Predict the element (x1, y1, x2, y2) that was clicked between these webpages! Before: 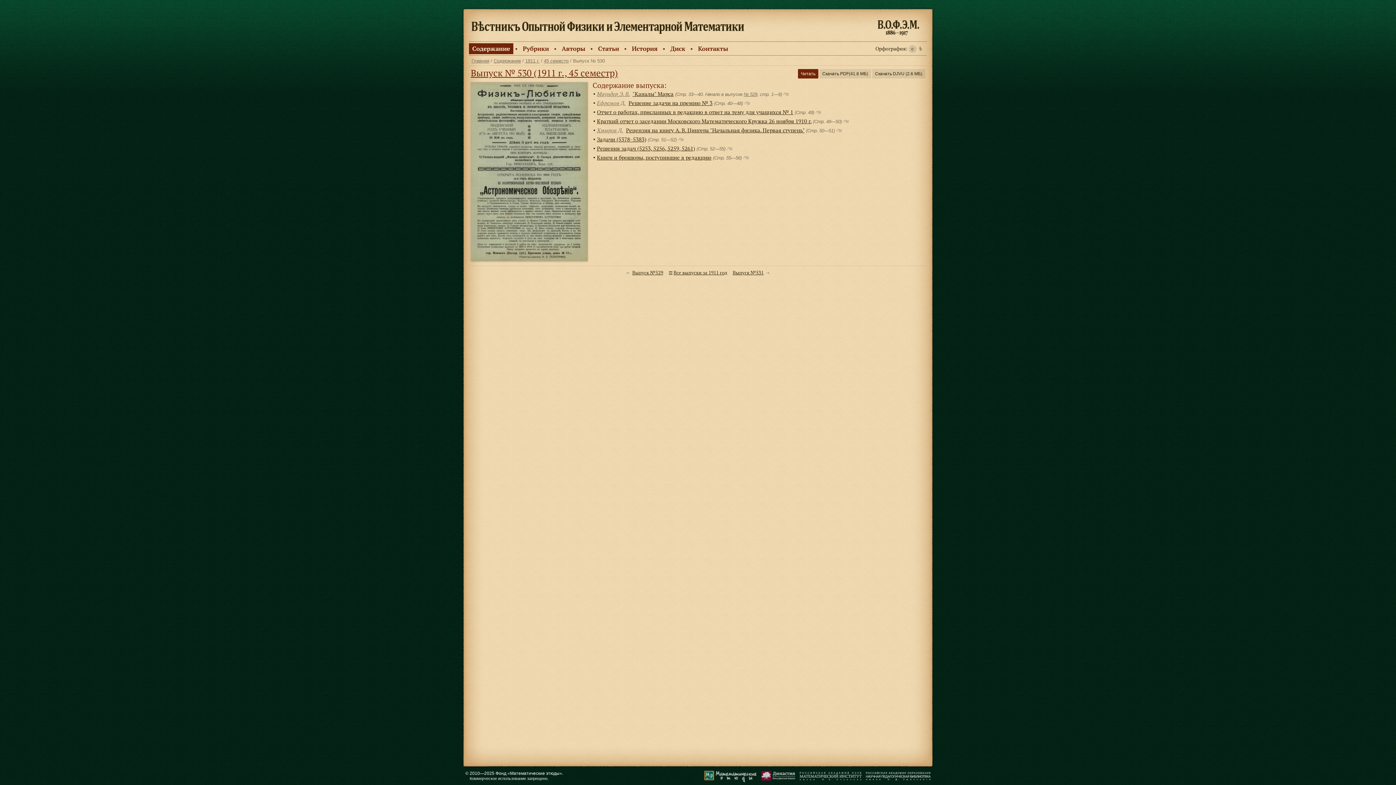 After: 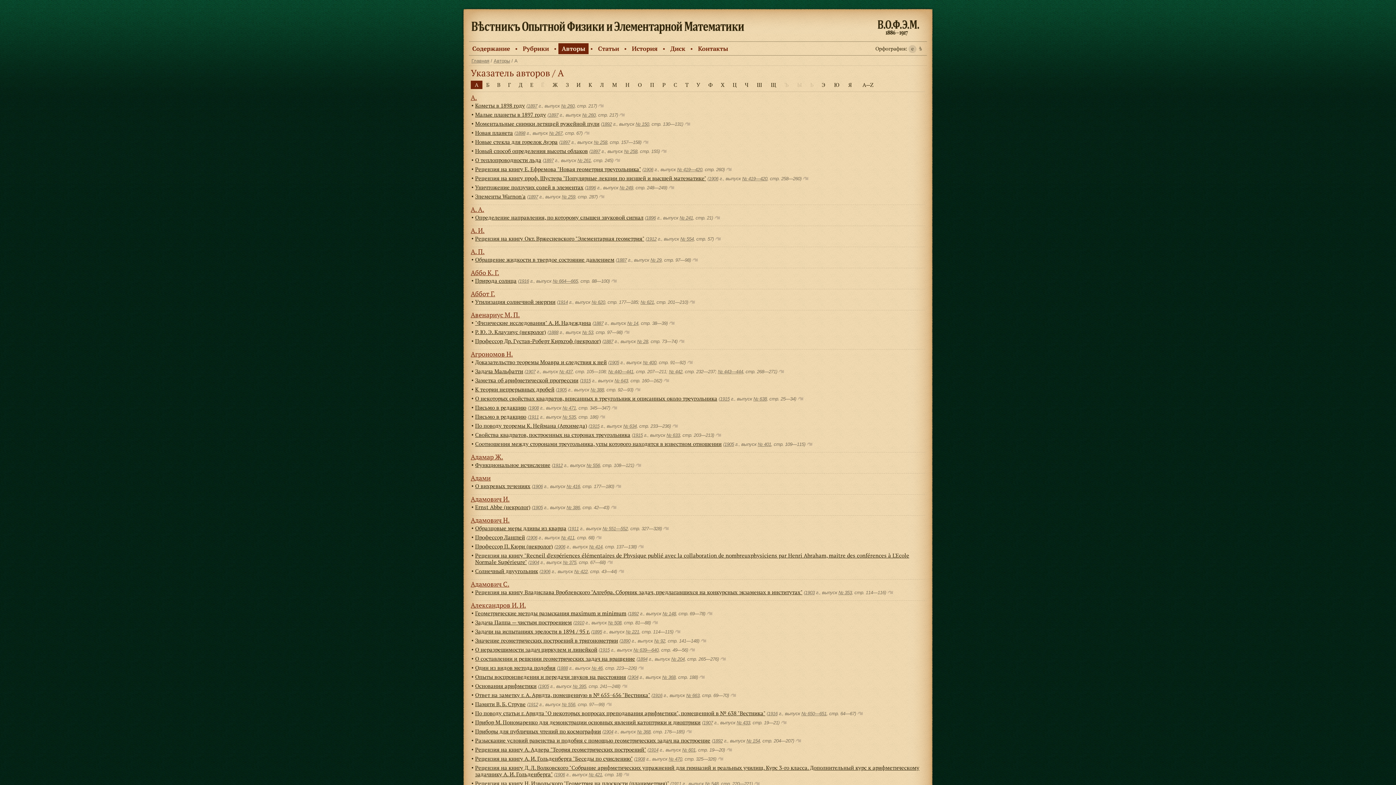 Action: bbox: (561, 44, 585, 52) label: Авторы